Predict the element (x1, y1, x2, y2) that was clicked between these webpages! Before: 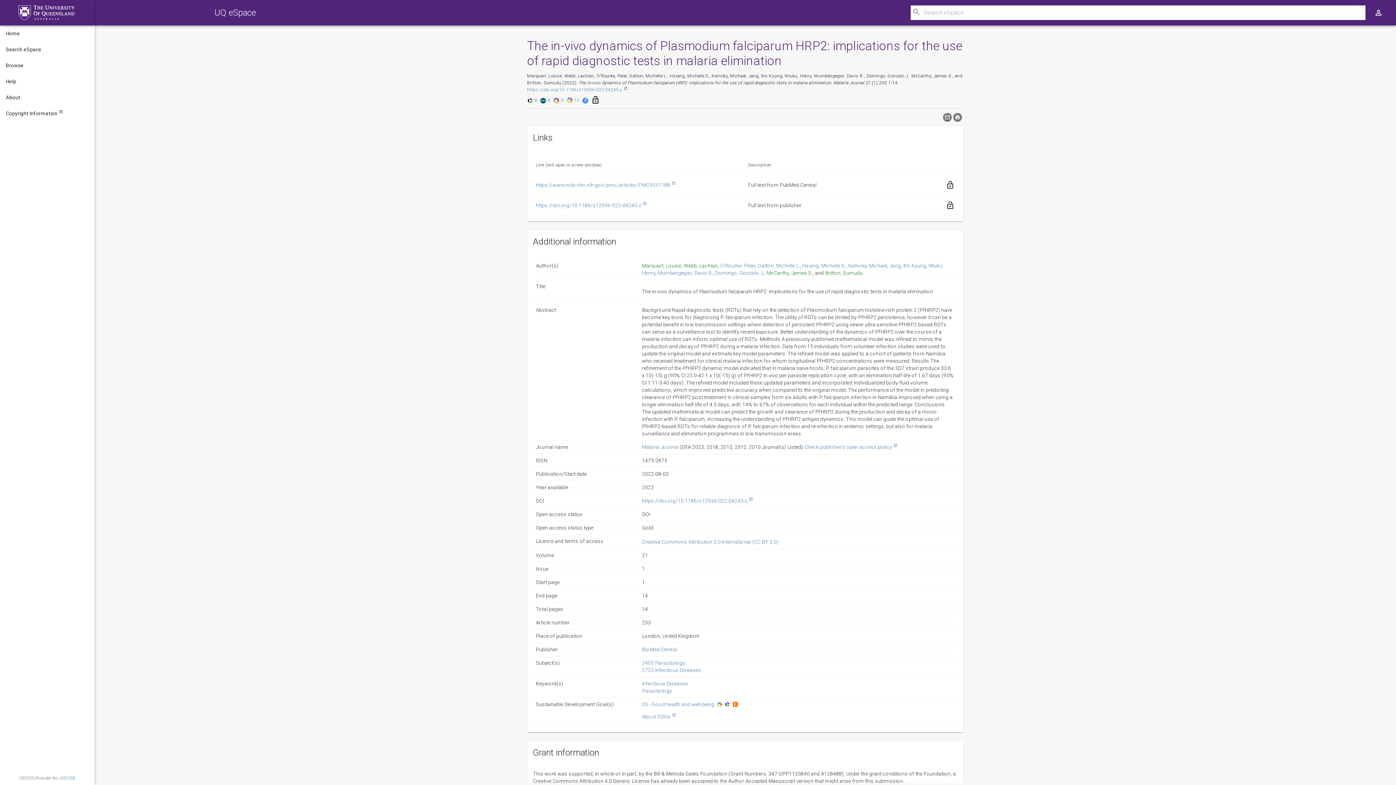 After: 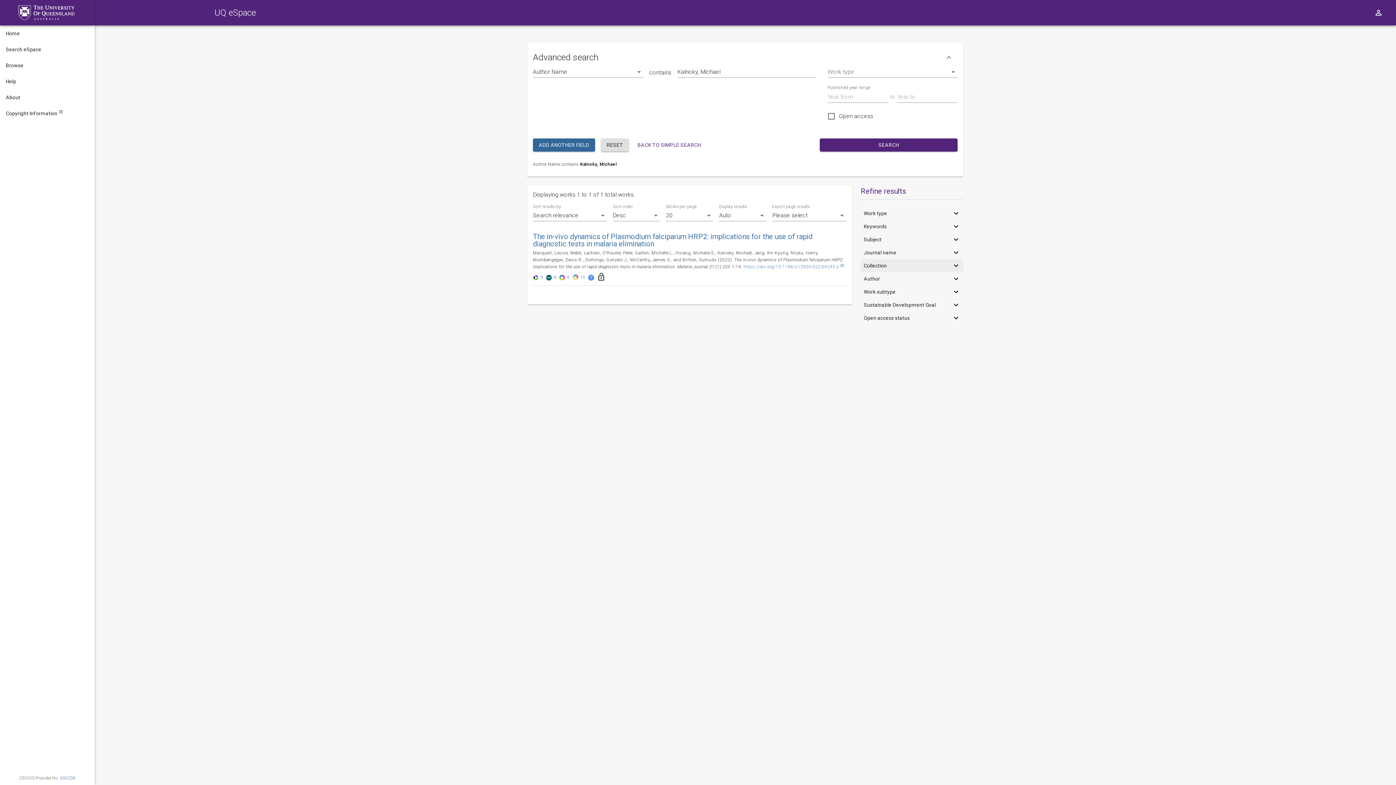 Action: bbox: (848, 262, 887, 268) label: Kalnoky, Michael